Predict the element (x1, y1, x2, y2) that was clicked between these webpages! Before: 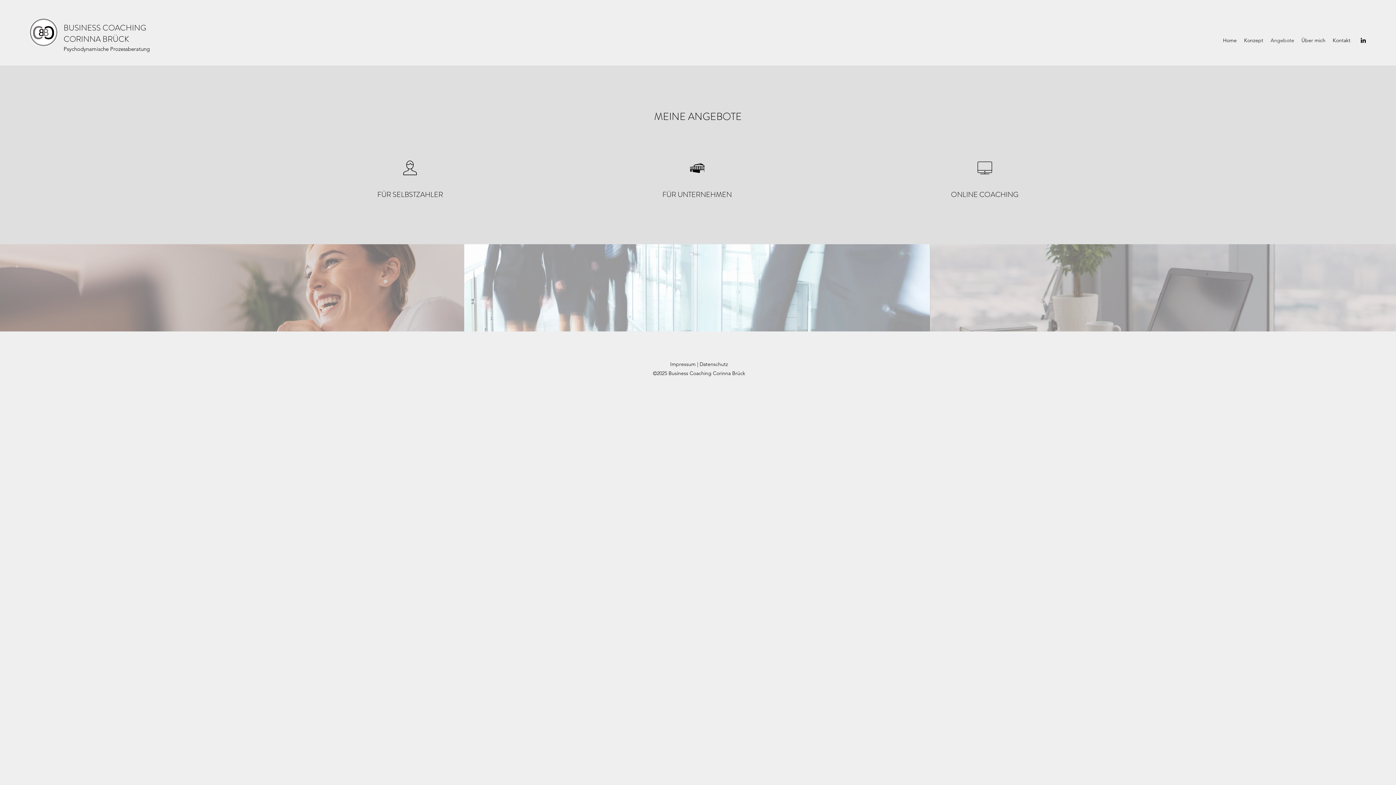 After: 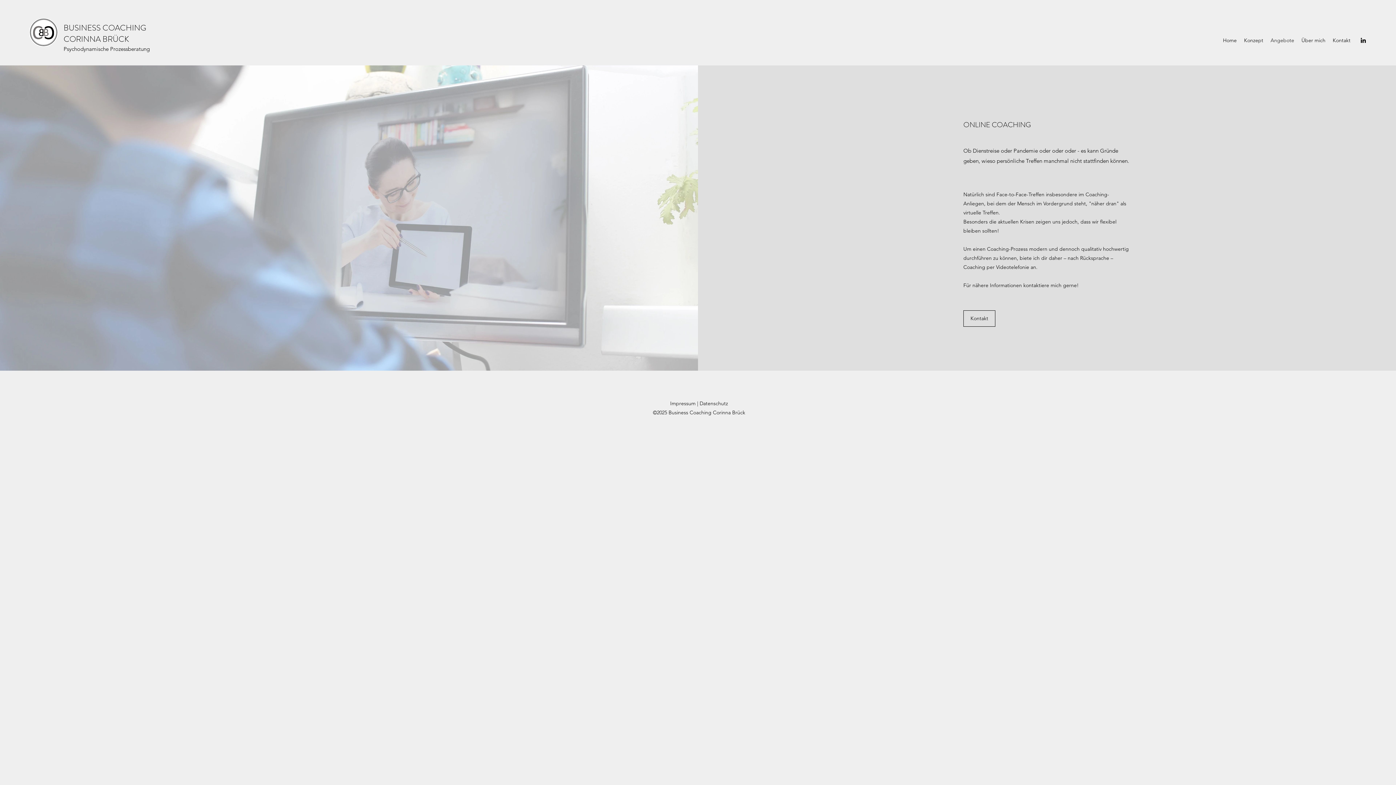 Action: label: ONLINE COACHING bbox: (951, 189, 1018, 200)